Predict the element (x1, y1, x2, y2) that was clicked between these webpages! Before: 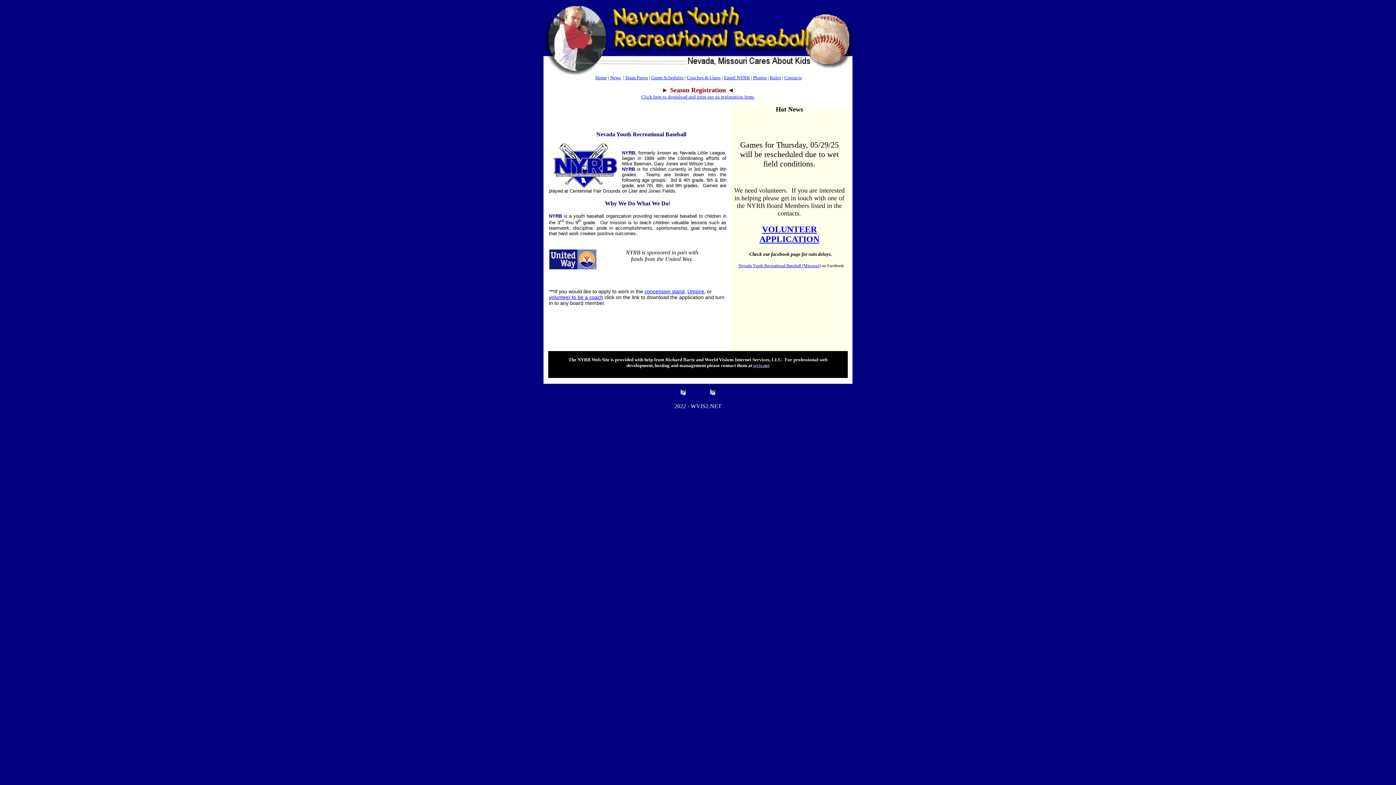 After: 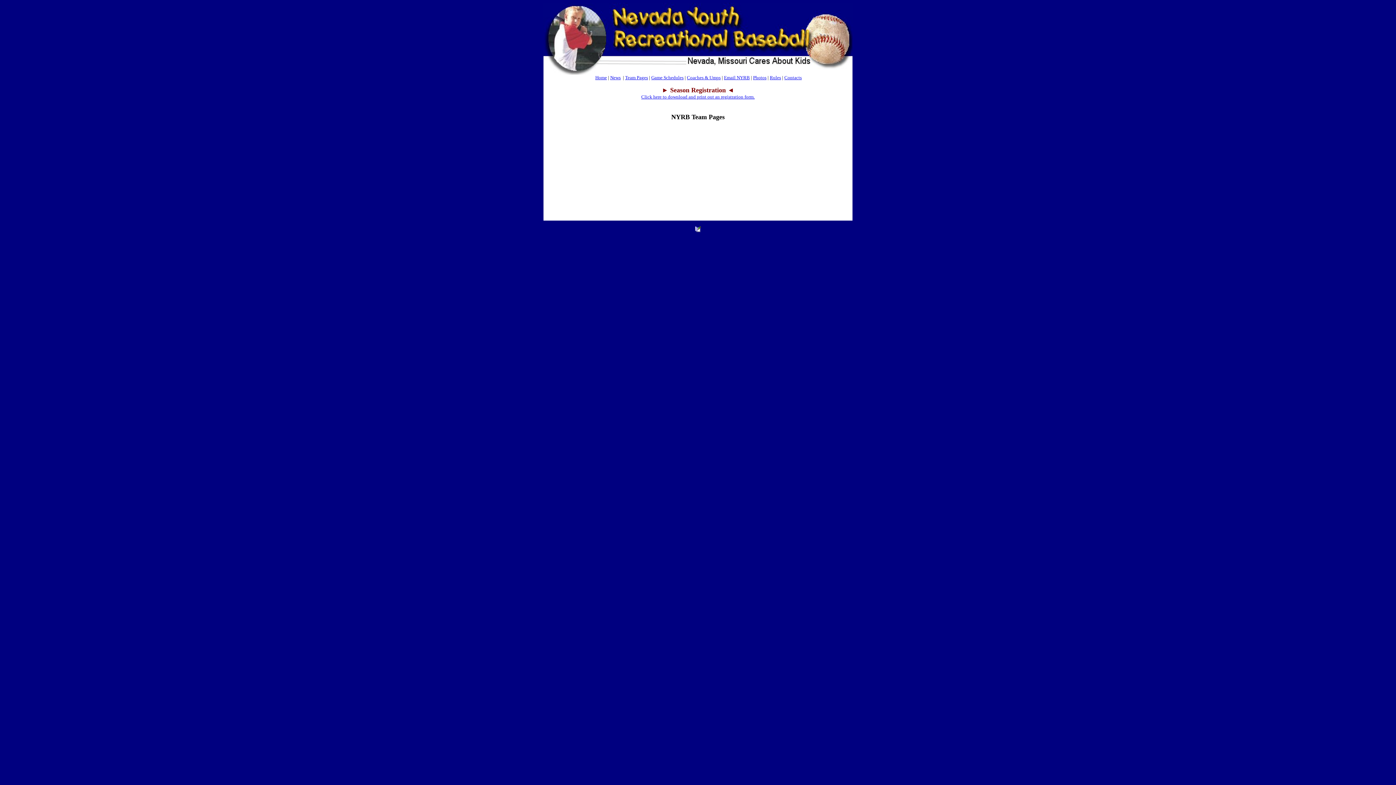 Action: label: Team Pages bbox: (625, 74, 648, 80)